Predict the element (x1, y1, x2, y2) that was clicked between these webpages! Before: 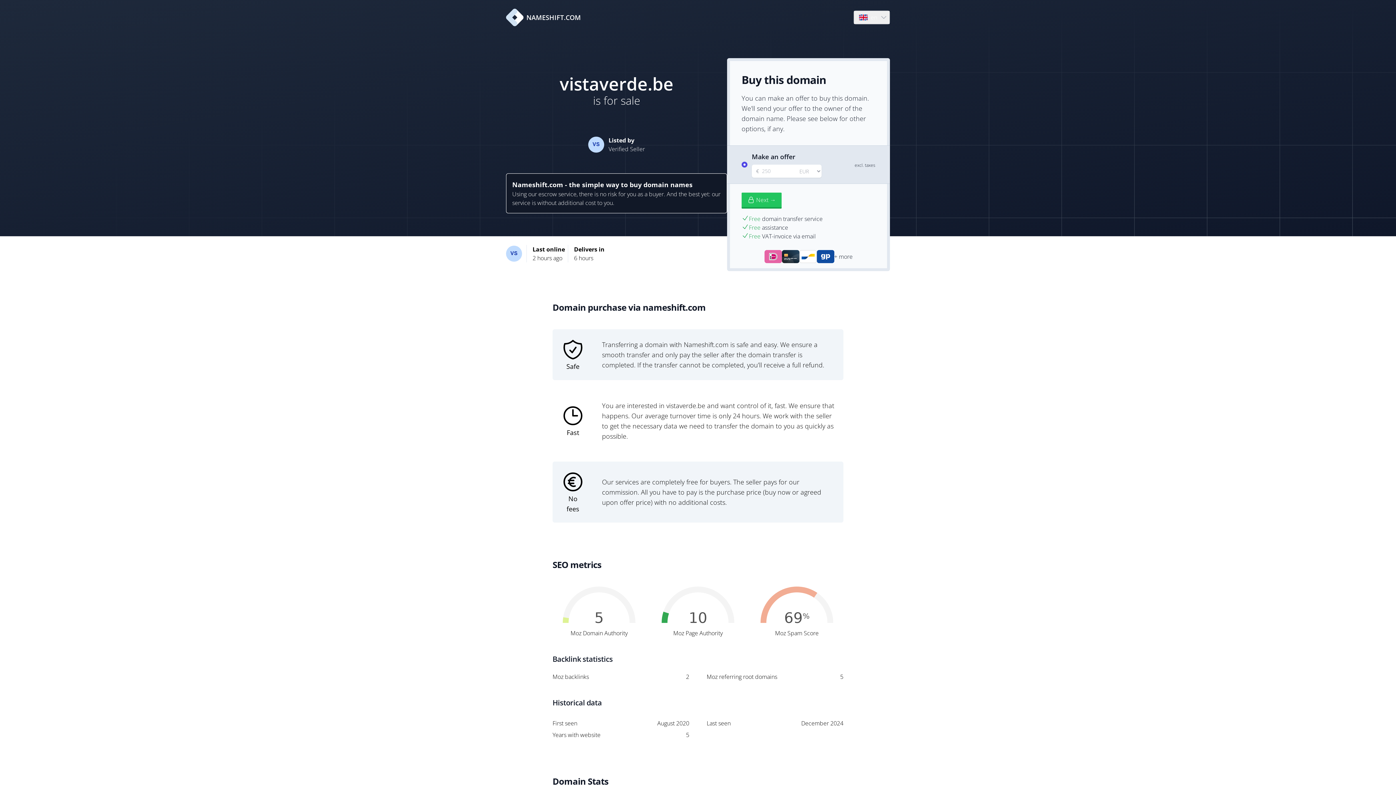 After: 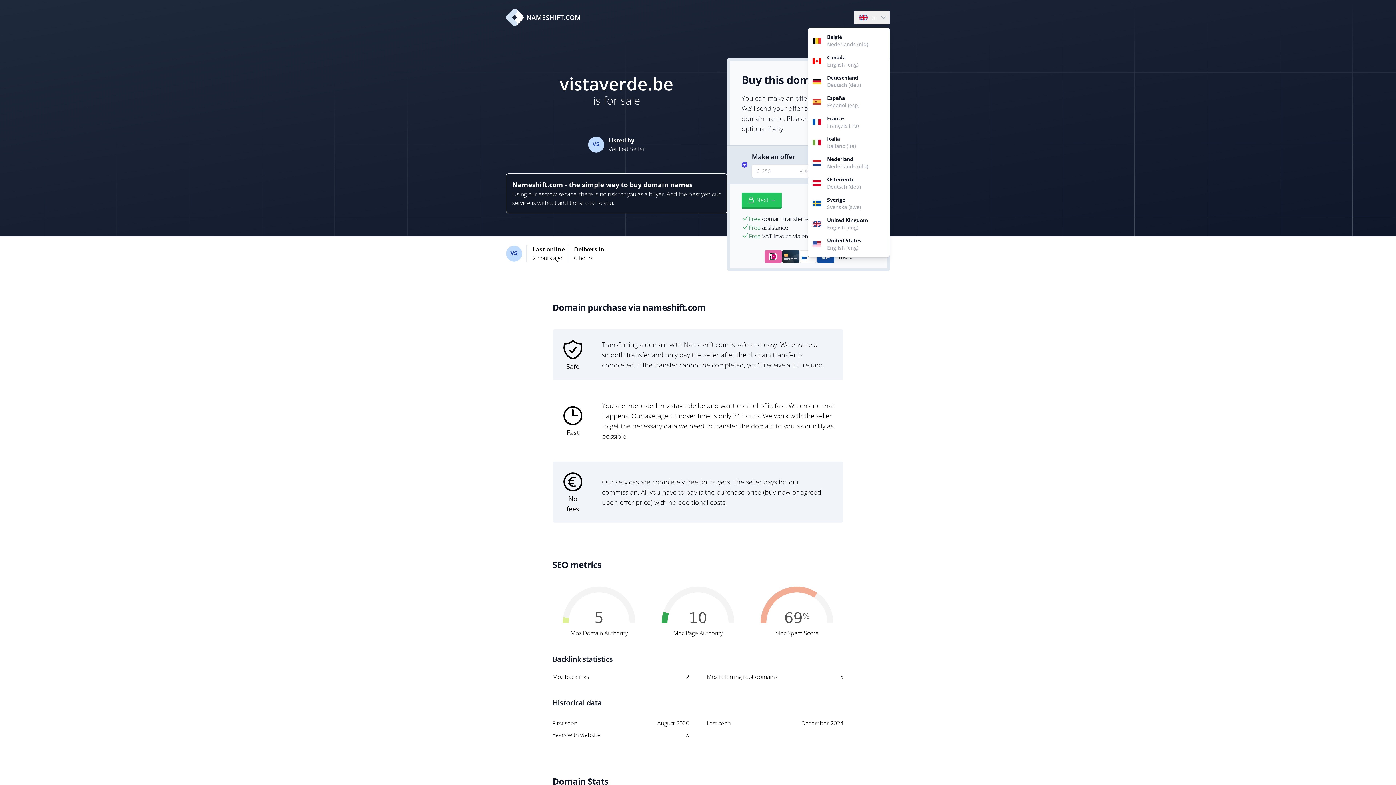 Action: bbox: (854, 10, 889, 24) label: Language